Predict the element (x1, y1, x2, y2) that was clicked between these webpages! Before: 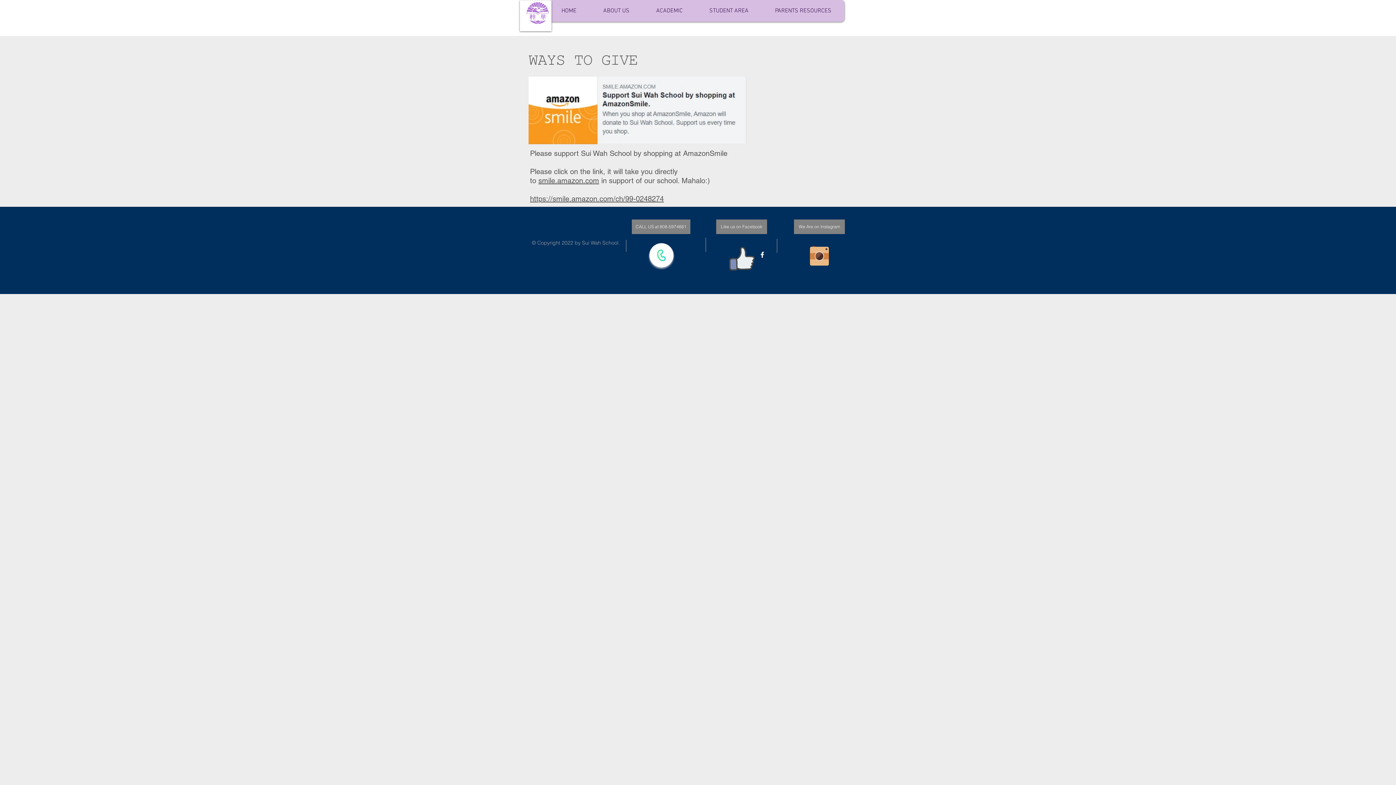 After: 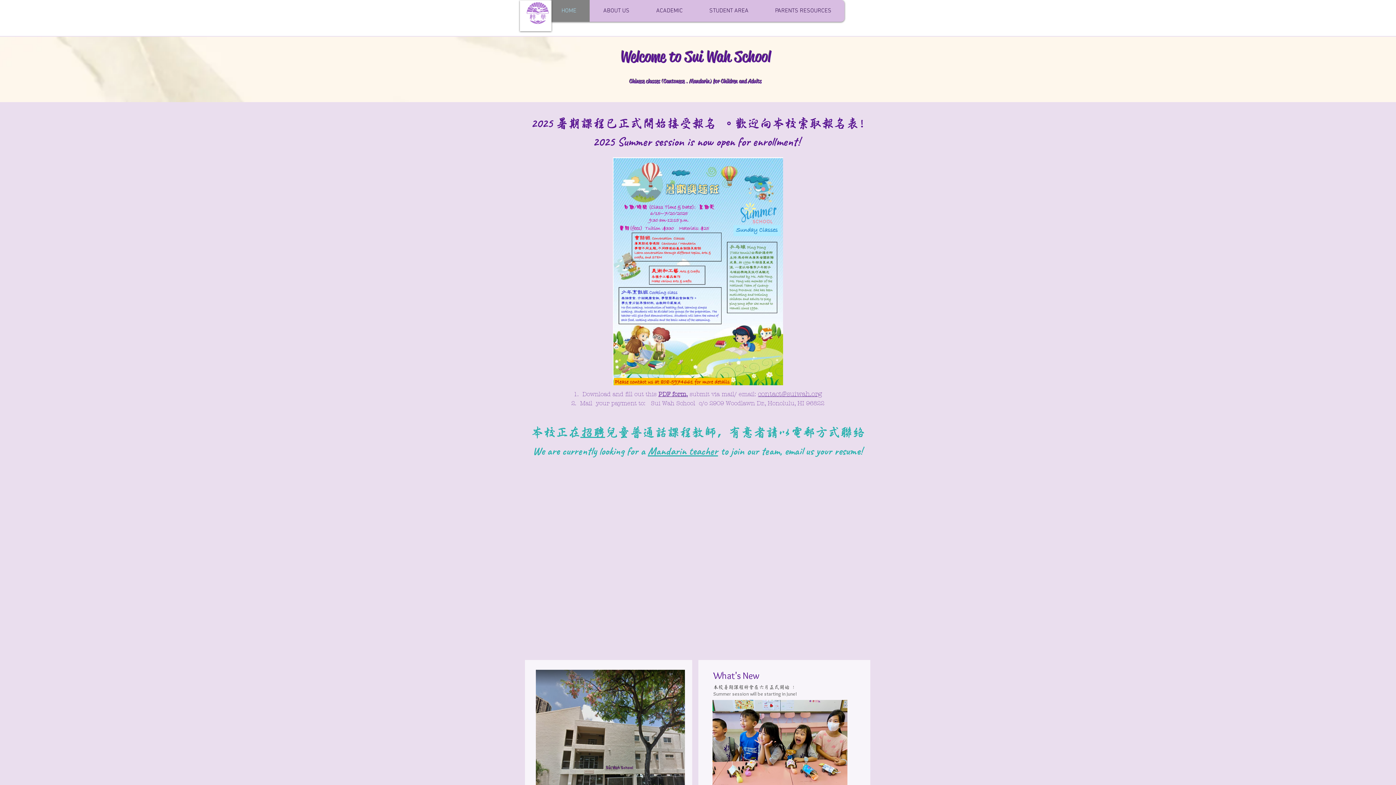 Action: bbox: (548, 0, 589, 21) label: HOME